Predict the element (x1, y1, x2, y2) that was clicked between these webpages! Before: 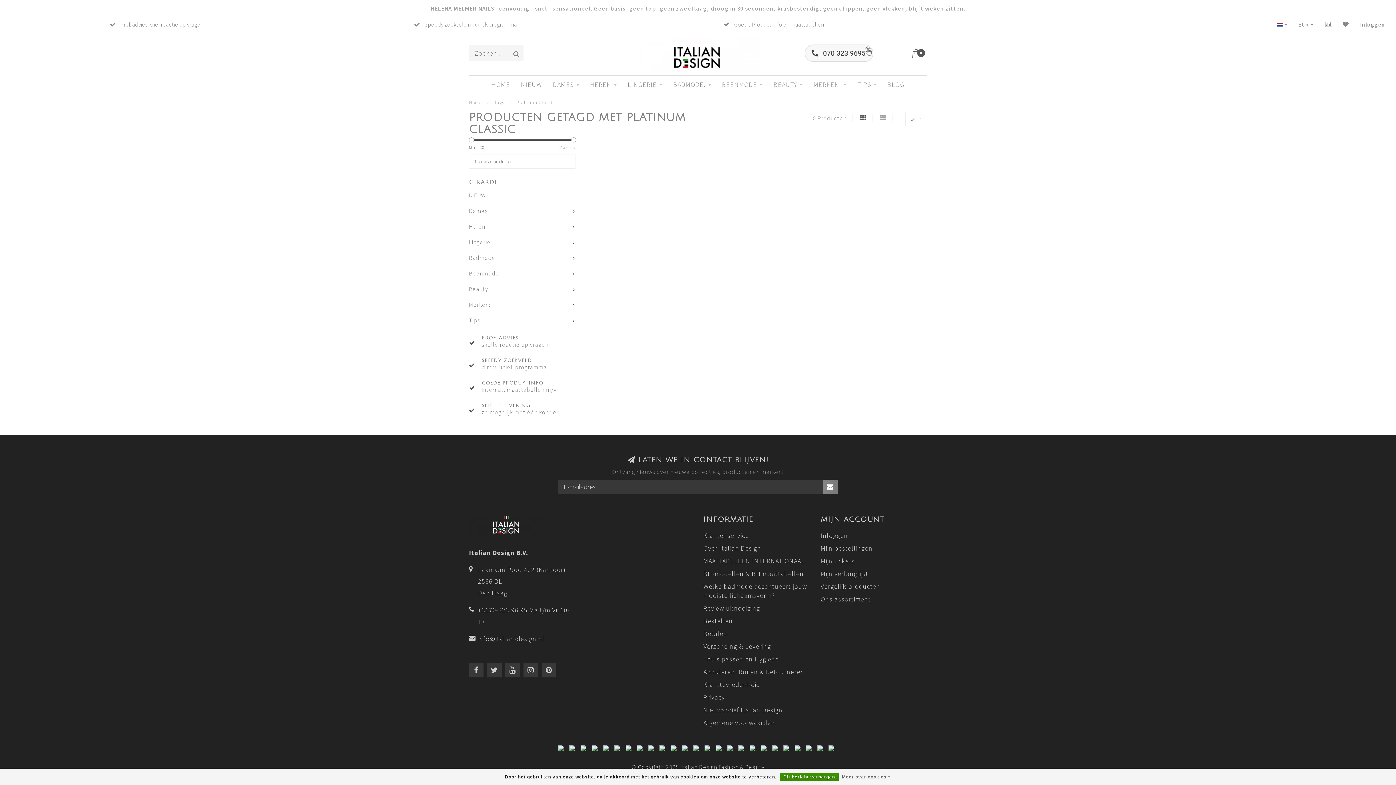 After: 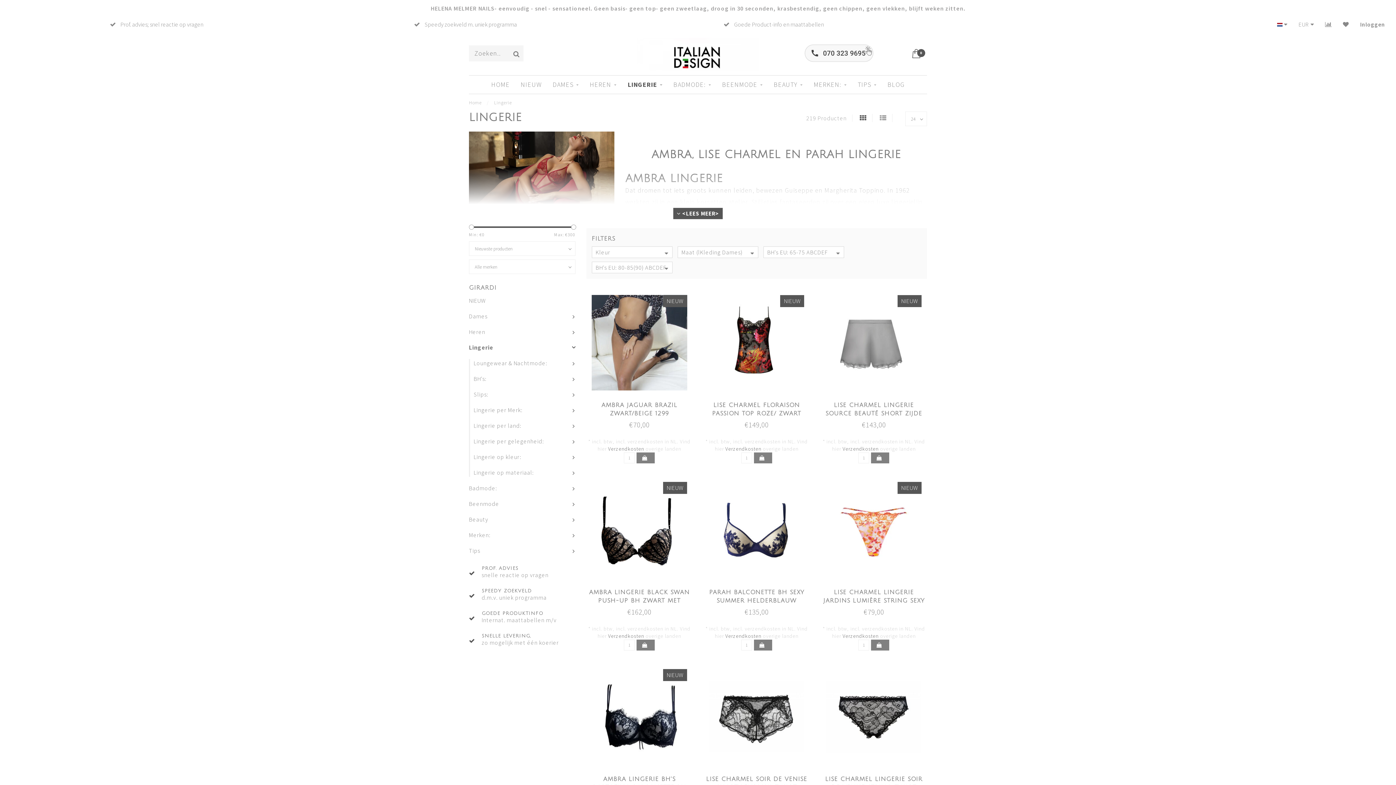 Action: label: Lingerie bbox: (469, 238, 490, 245)